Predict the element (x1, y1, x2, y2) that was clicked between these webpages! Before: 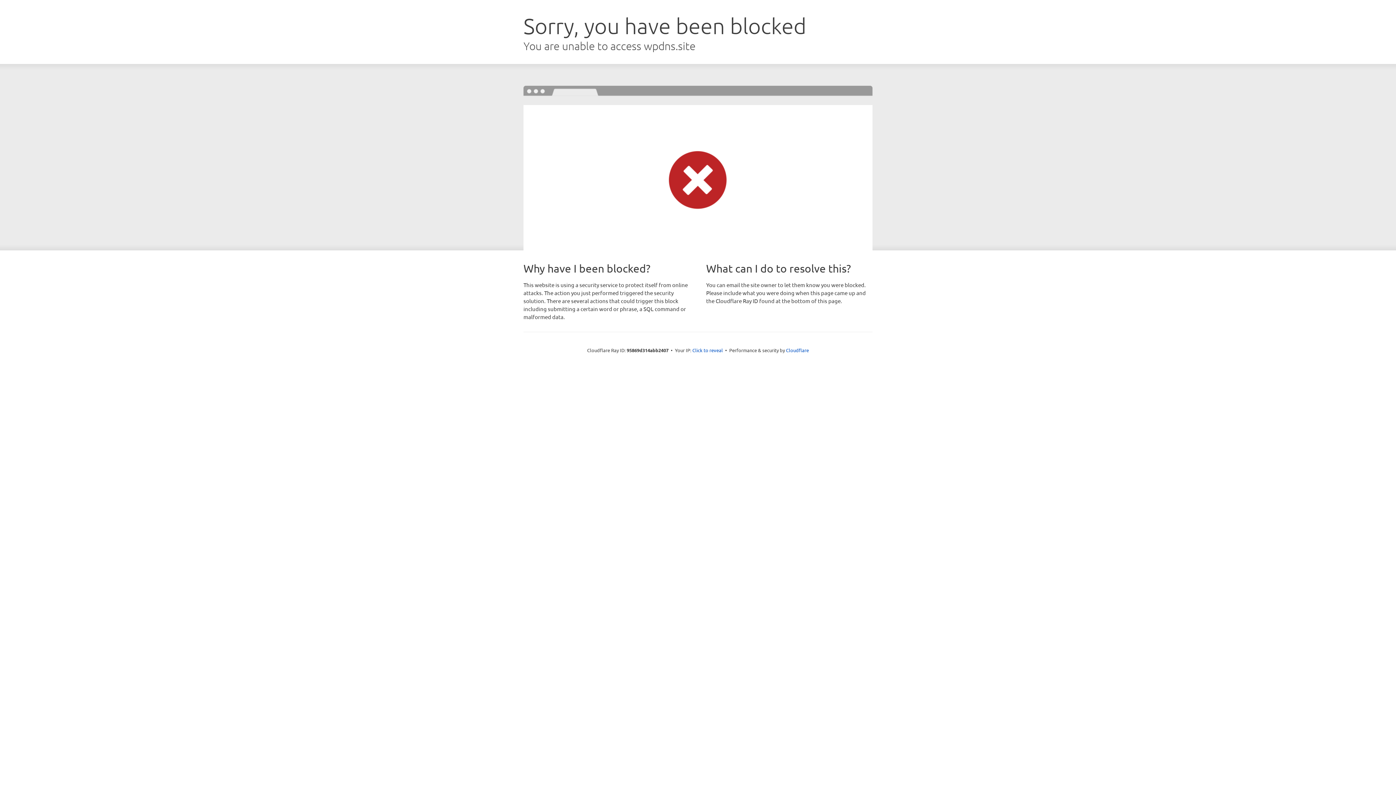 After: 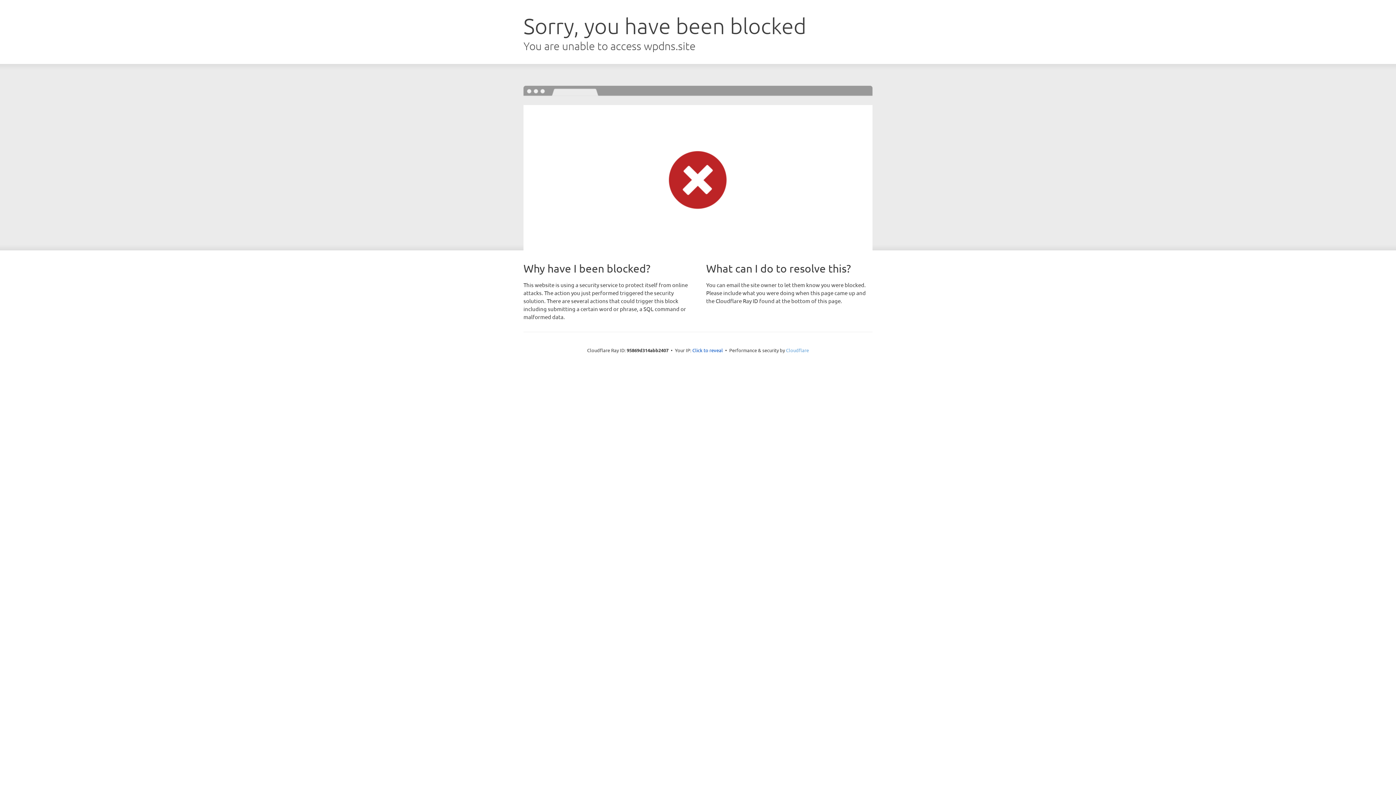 Action: label: Cloudflare bbox: (786, 347, 809, 353)